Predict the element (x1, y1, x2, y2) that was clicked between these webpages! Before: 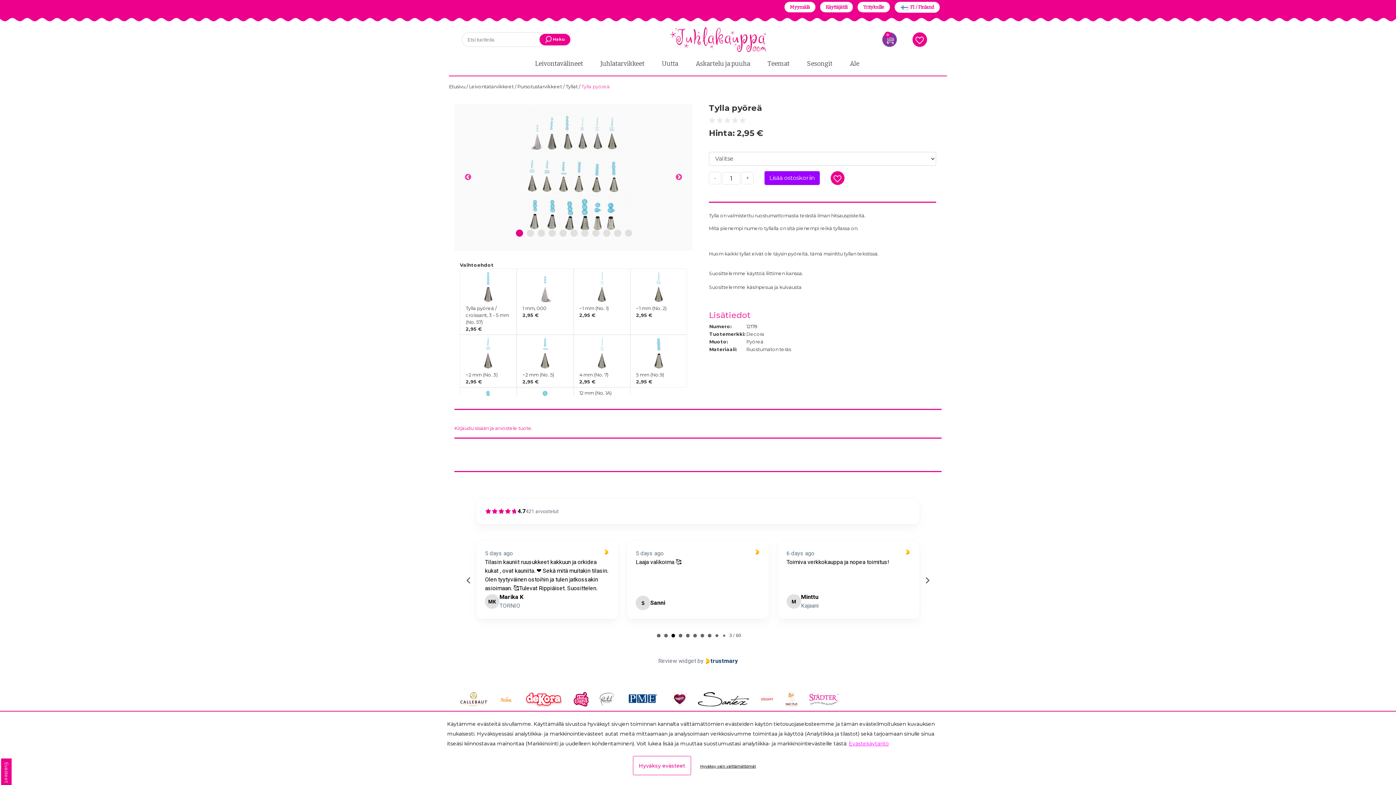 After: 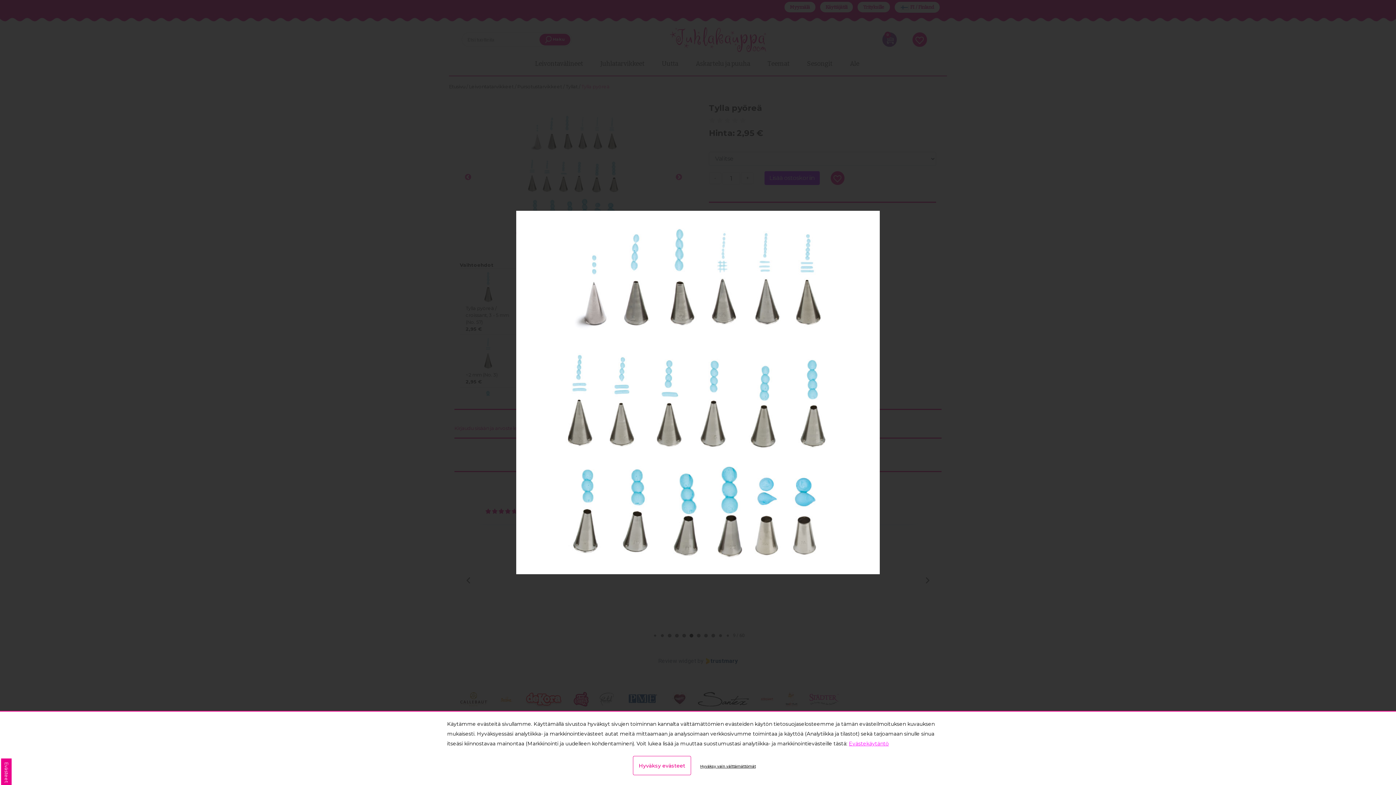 Action: bbox: (510, 109, 637, 236)